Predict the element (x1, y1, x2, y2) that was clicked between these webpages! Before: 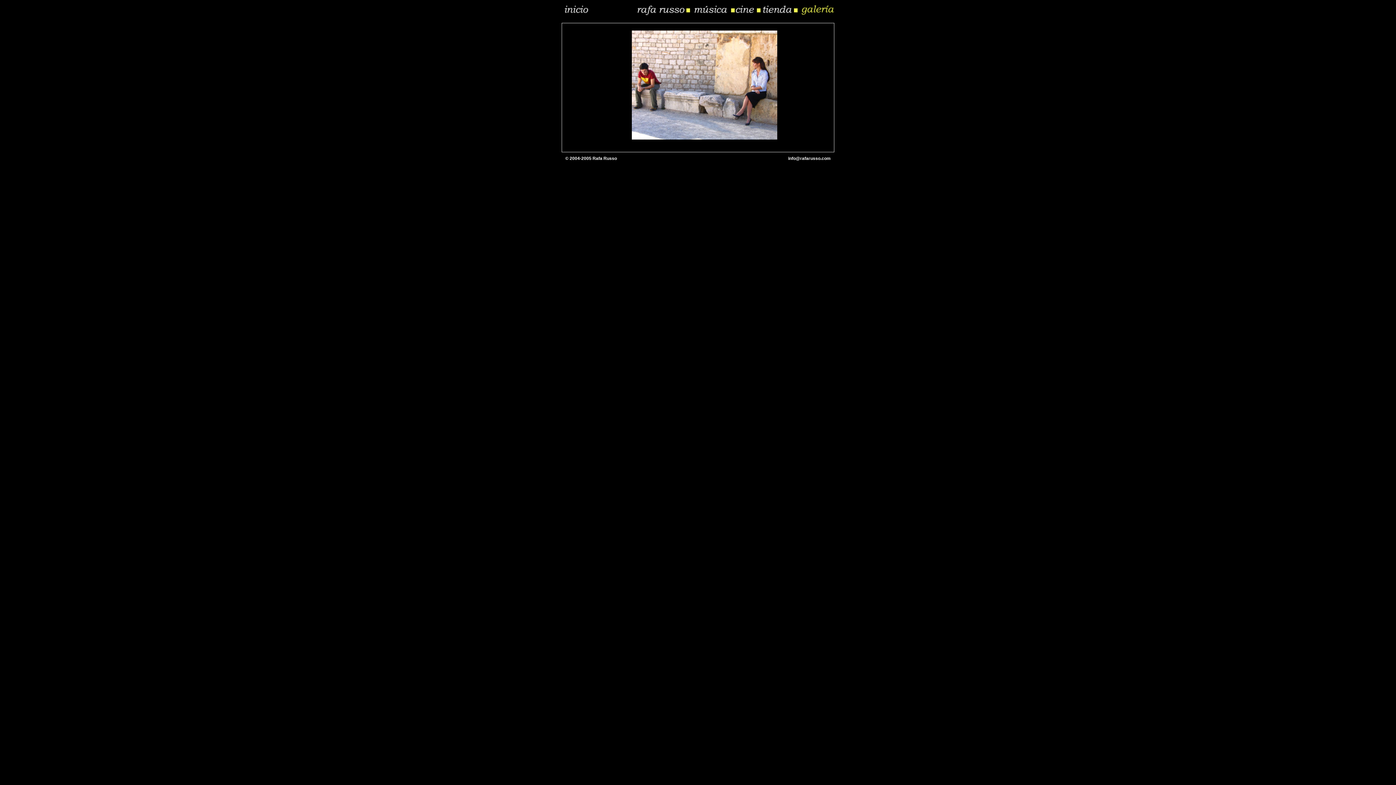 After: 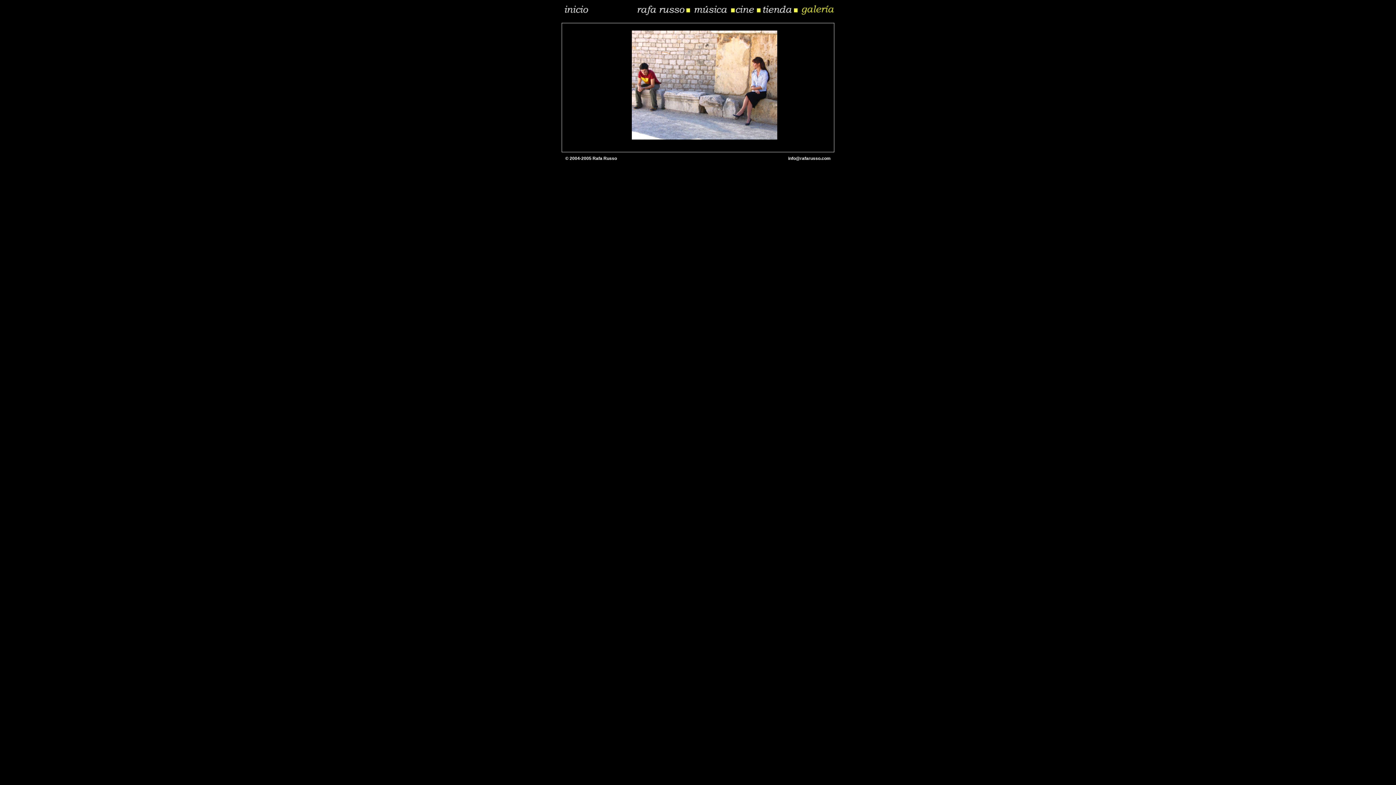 Action: bbox: (788, 156, 830, 161) label: info@rafarusso.com